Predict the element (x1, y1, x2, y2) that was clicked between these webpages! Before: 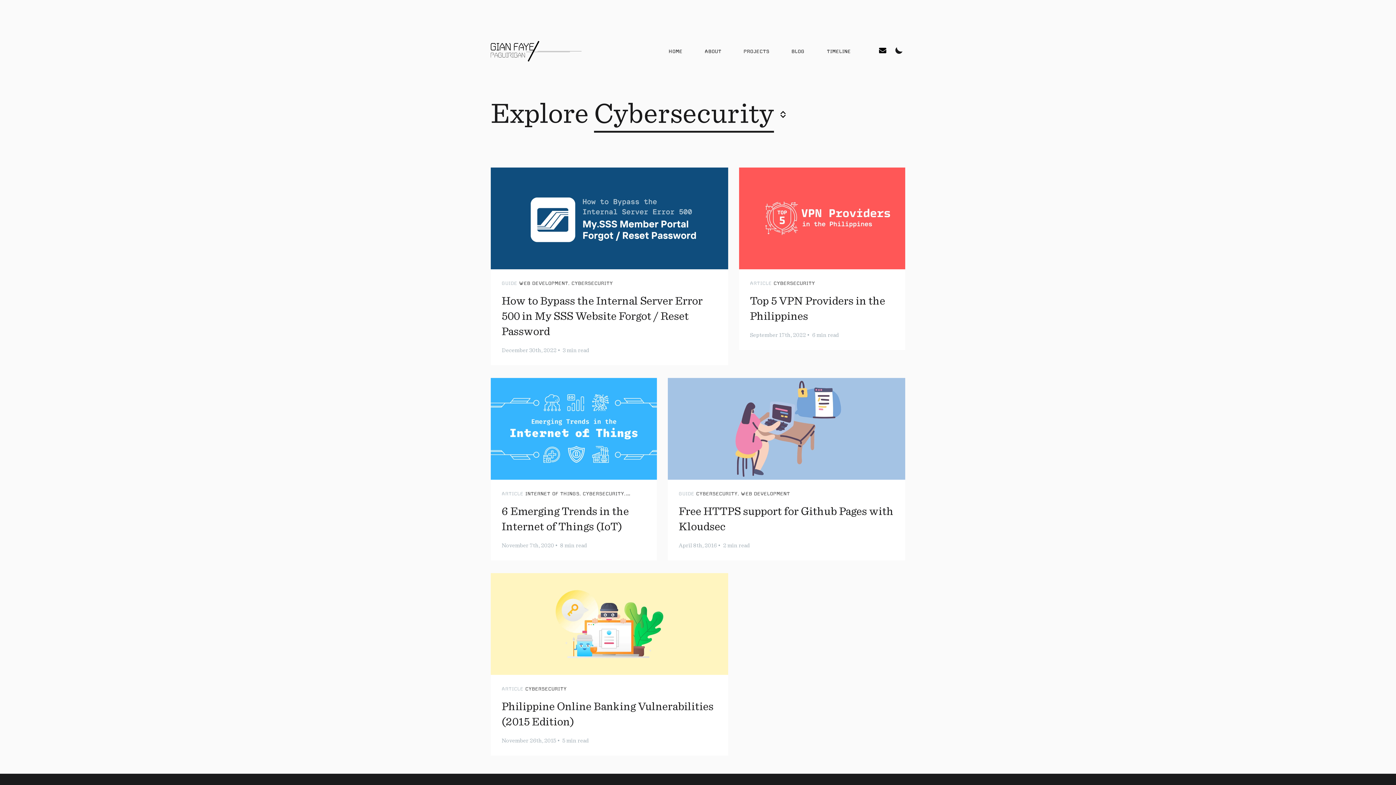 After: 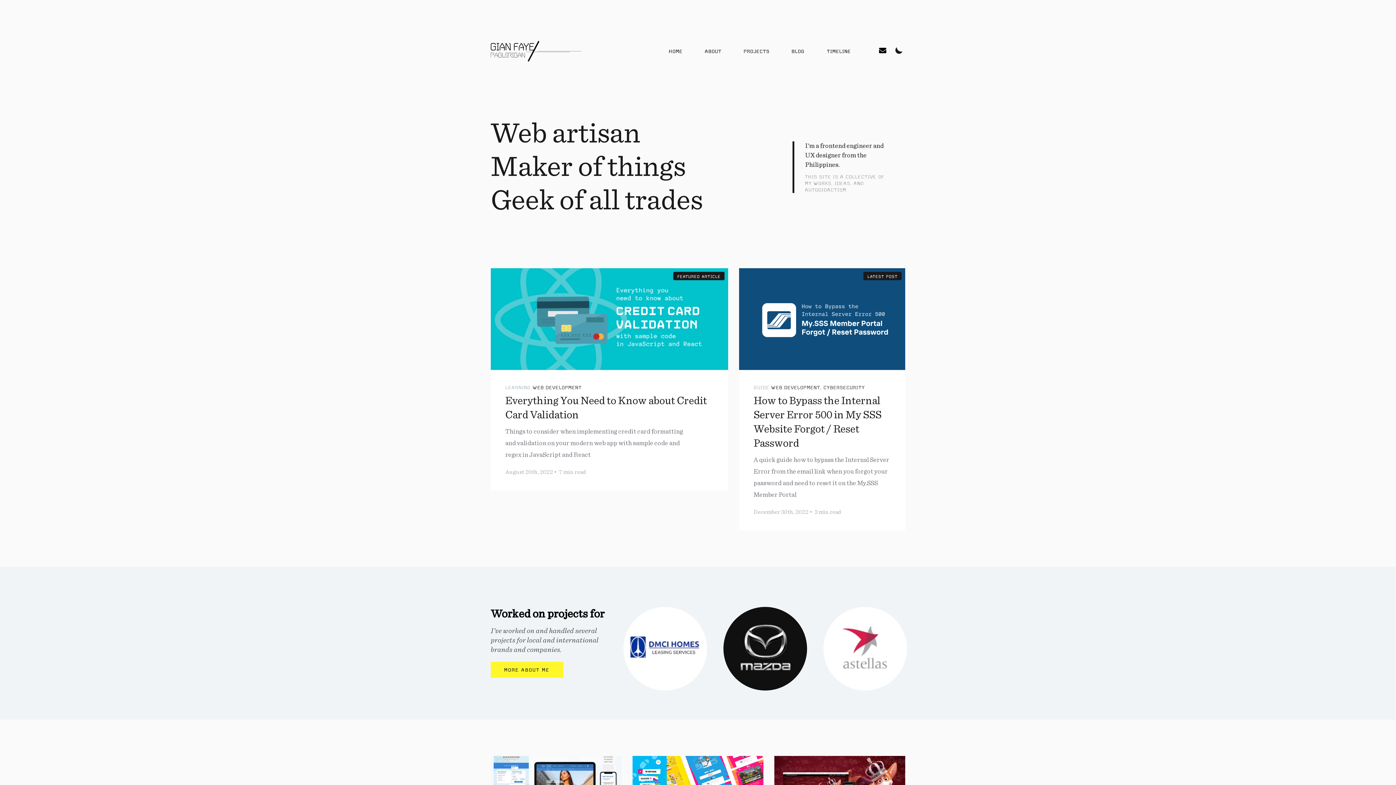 Action: bbox: (490, 36, 581, 66) label: Navigate back to the homepage